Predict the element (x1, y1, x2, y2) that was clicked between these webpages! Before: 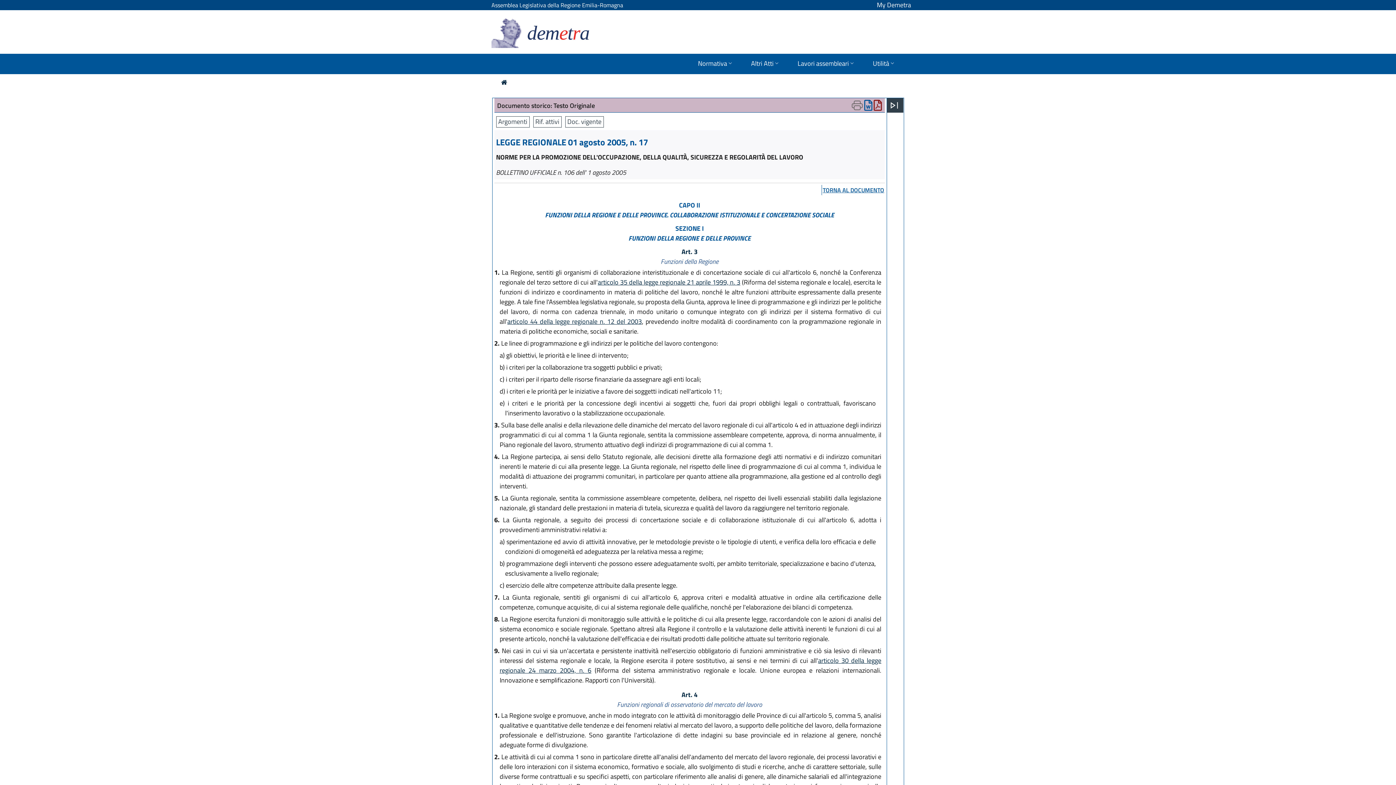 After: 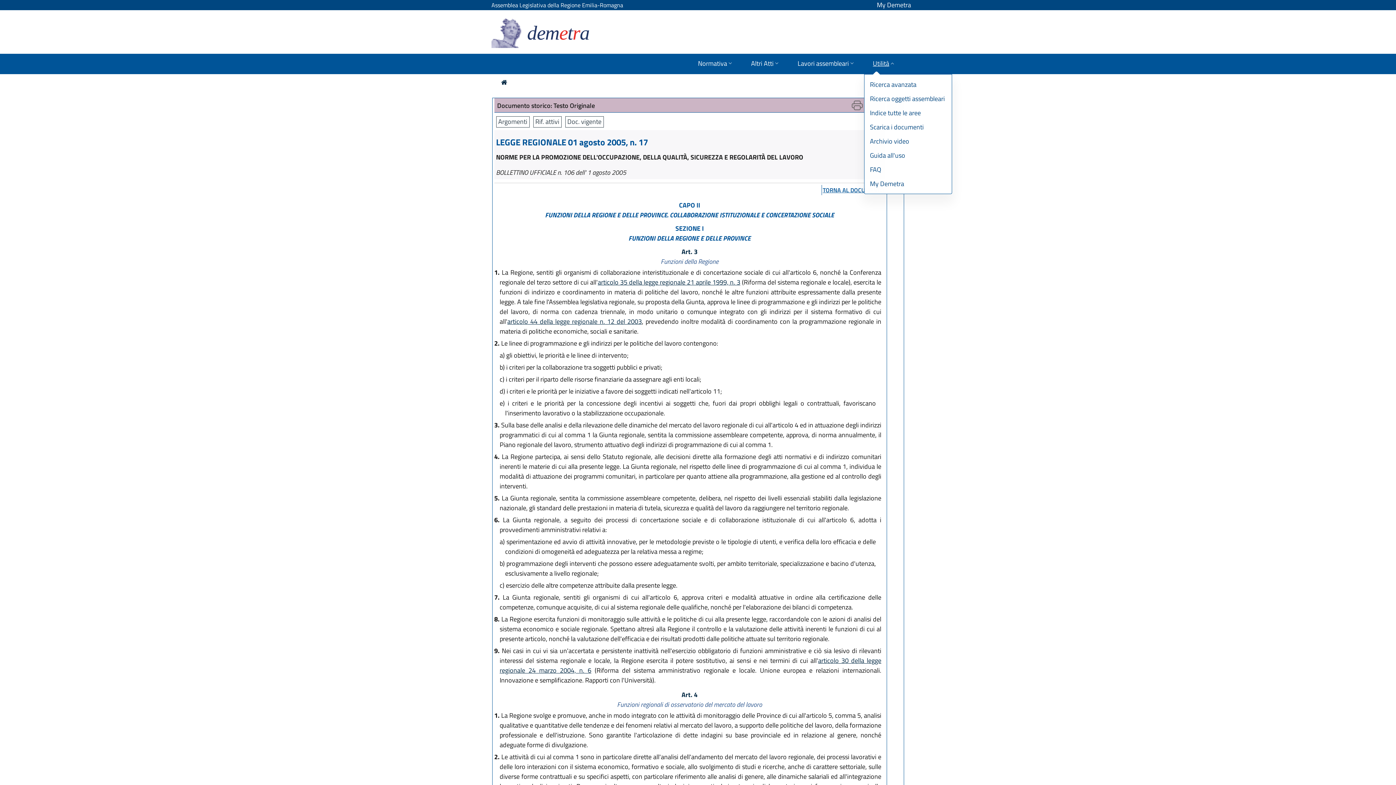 Action: bbox: (864, 53, 904, 74) label: Utilità